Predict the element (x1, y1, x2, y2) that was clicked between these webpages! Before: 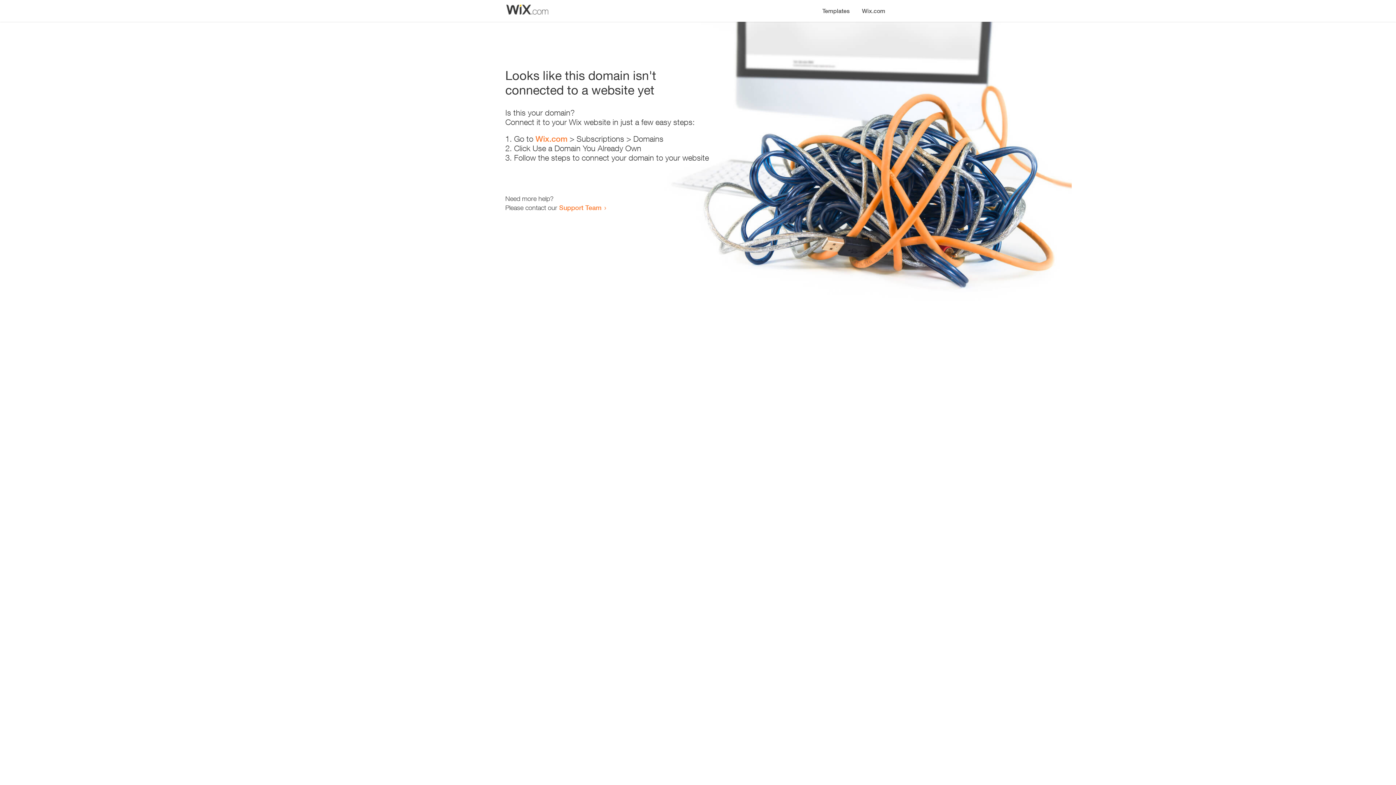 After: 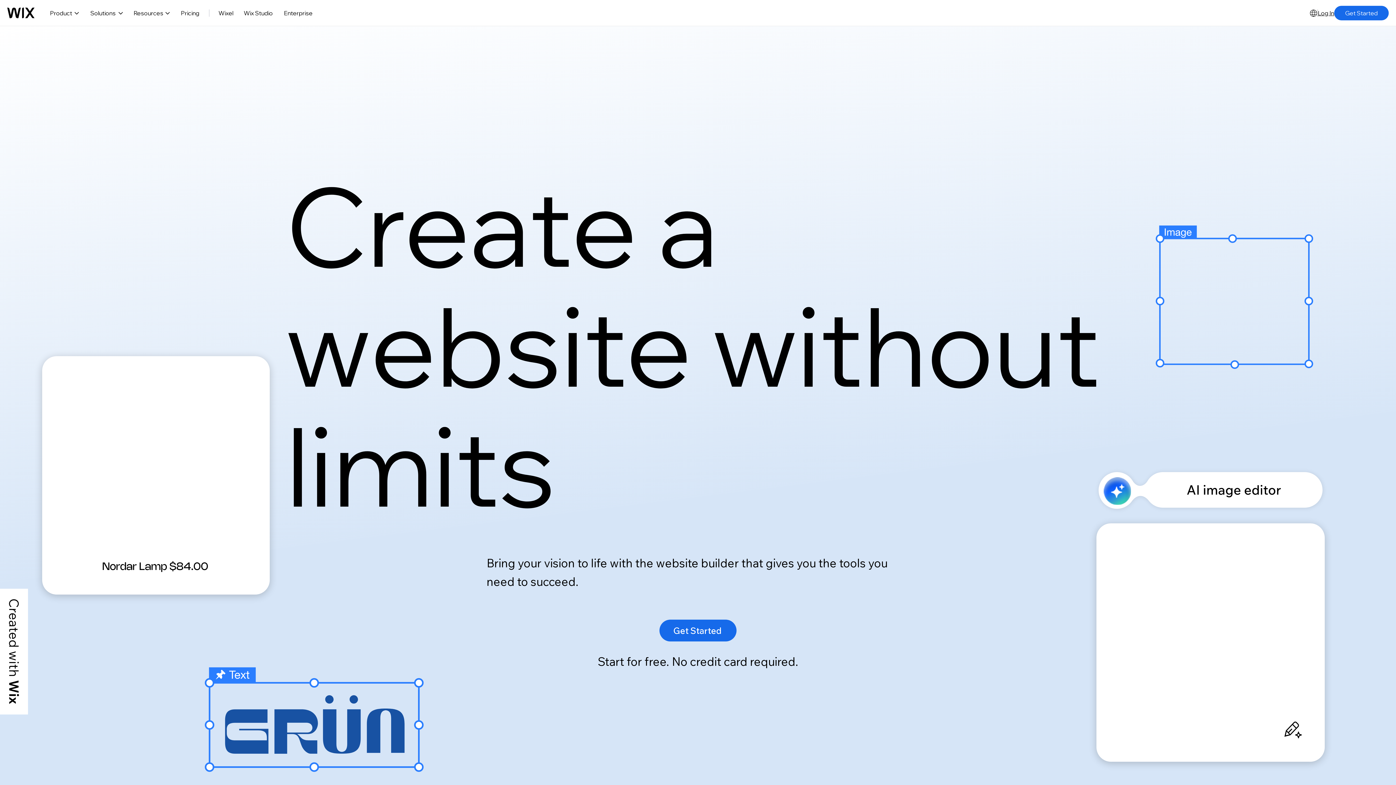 Action: label: Wix.com bbox: (535, 134, 567, 143)